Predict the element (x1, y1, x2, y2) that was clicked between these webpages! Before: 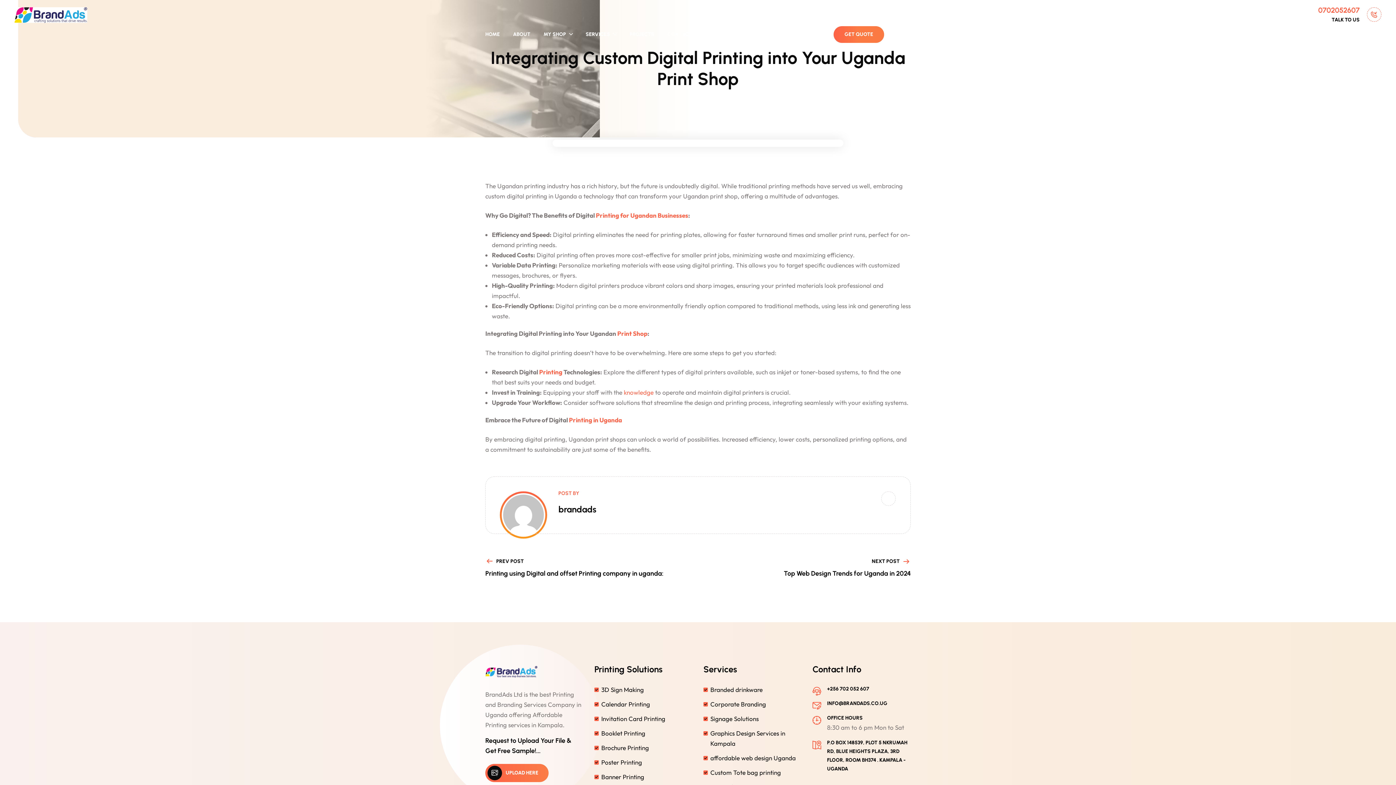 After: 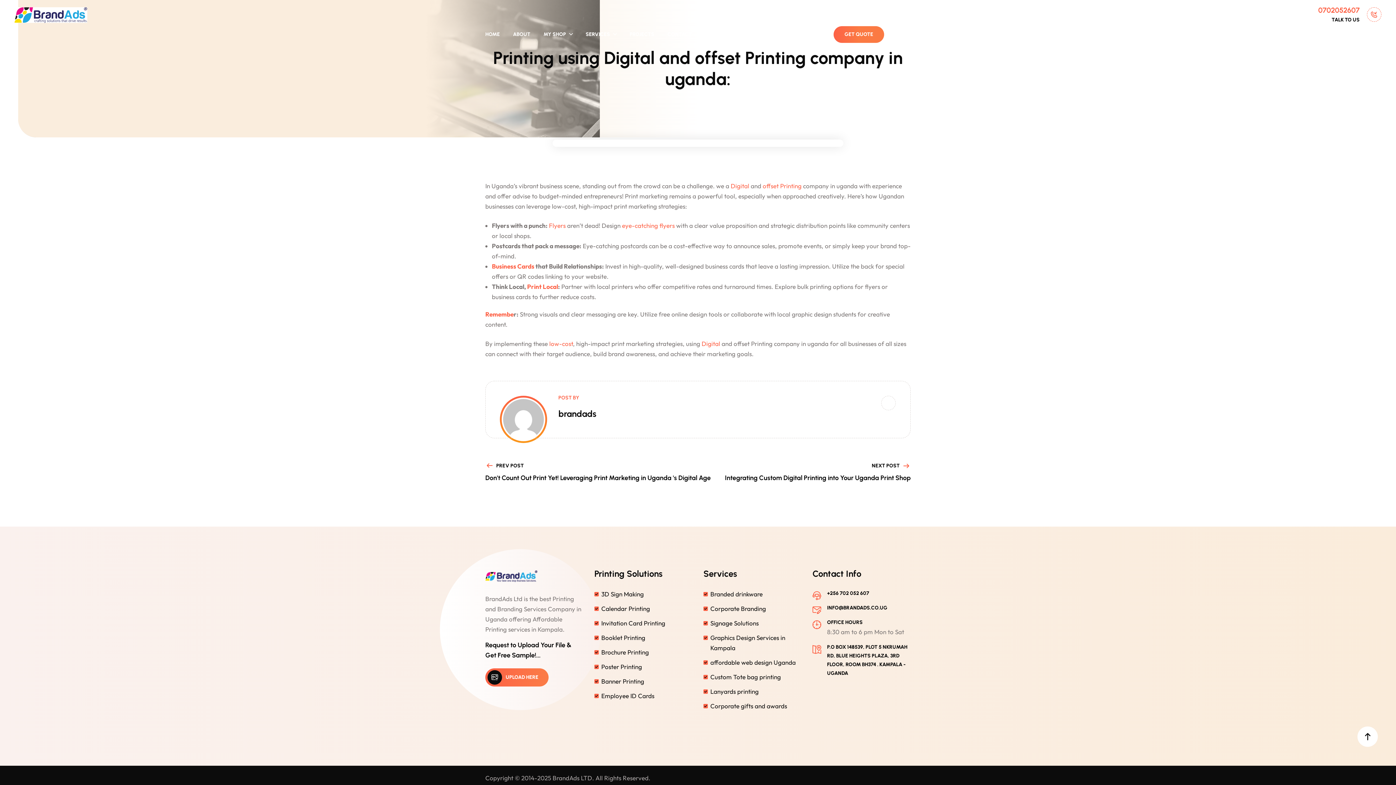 Action: bbox: (485, 568, 663, 578) label: Printing using Digital and offset Printing company in uganda: